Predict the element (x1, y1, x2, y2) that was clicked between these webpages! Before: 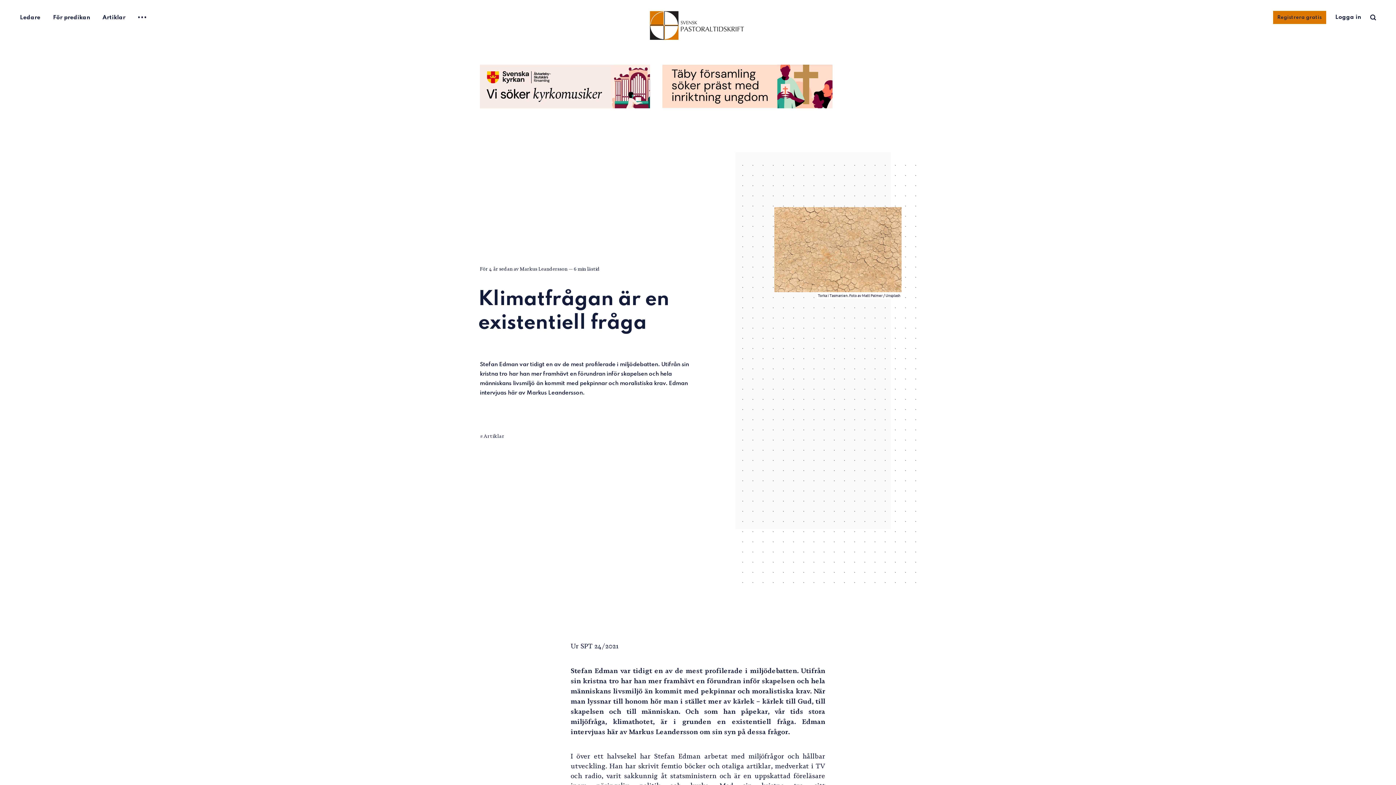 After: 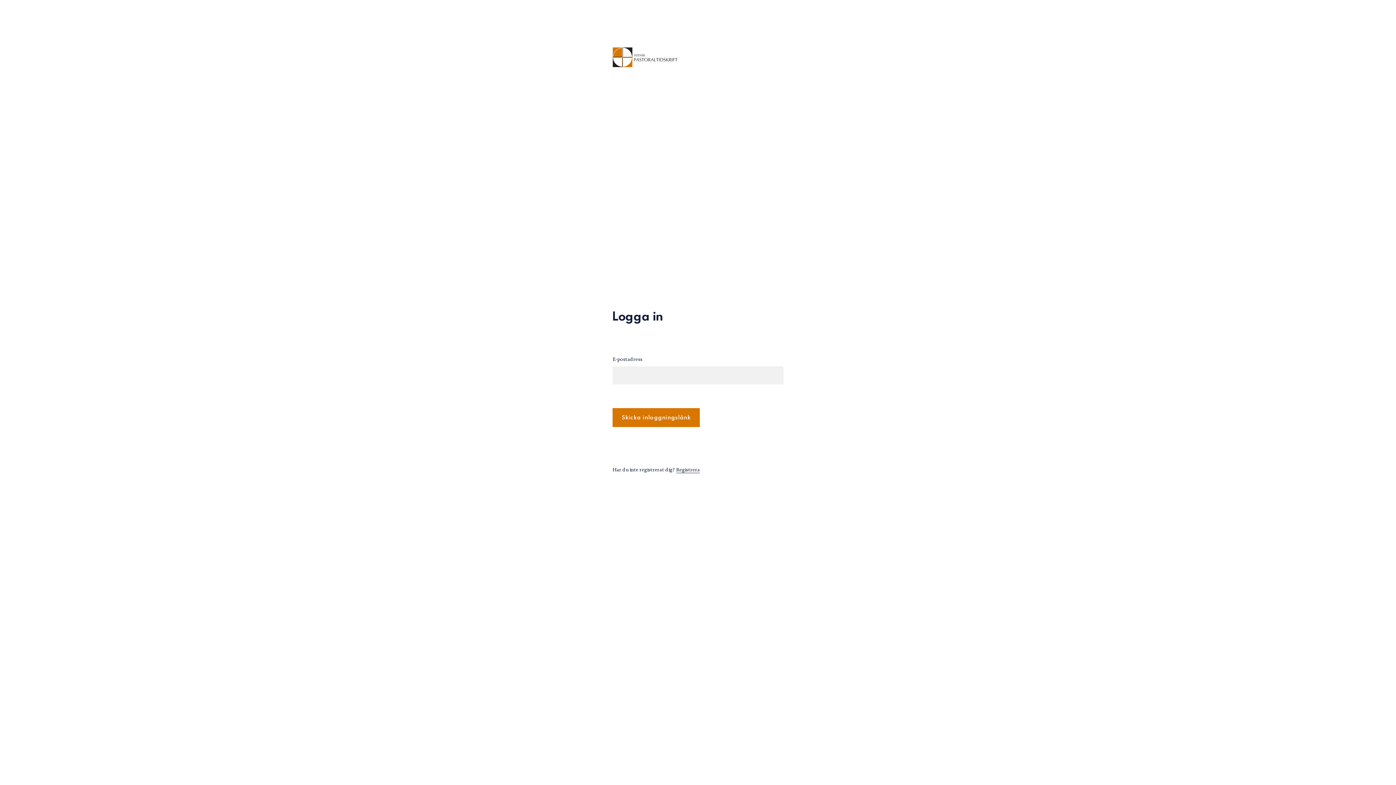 Action: bbox: (1335, 13, 1361, 21) label: Logga in